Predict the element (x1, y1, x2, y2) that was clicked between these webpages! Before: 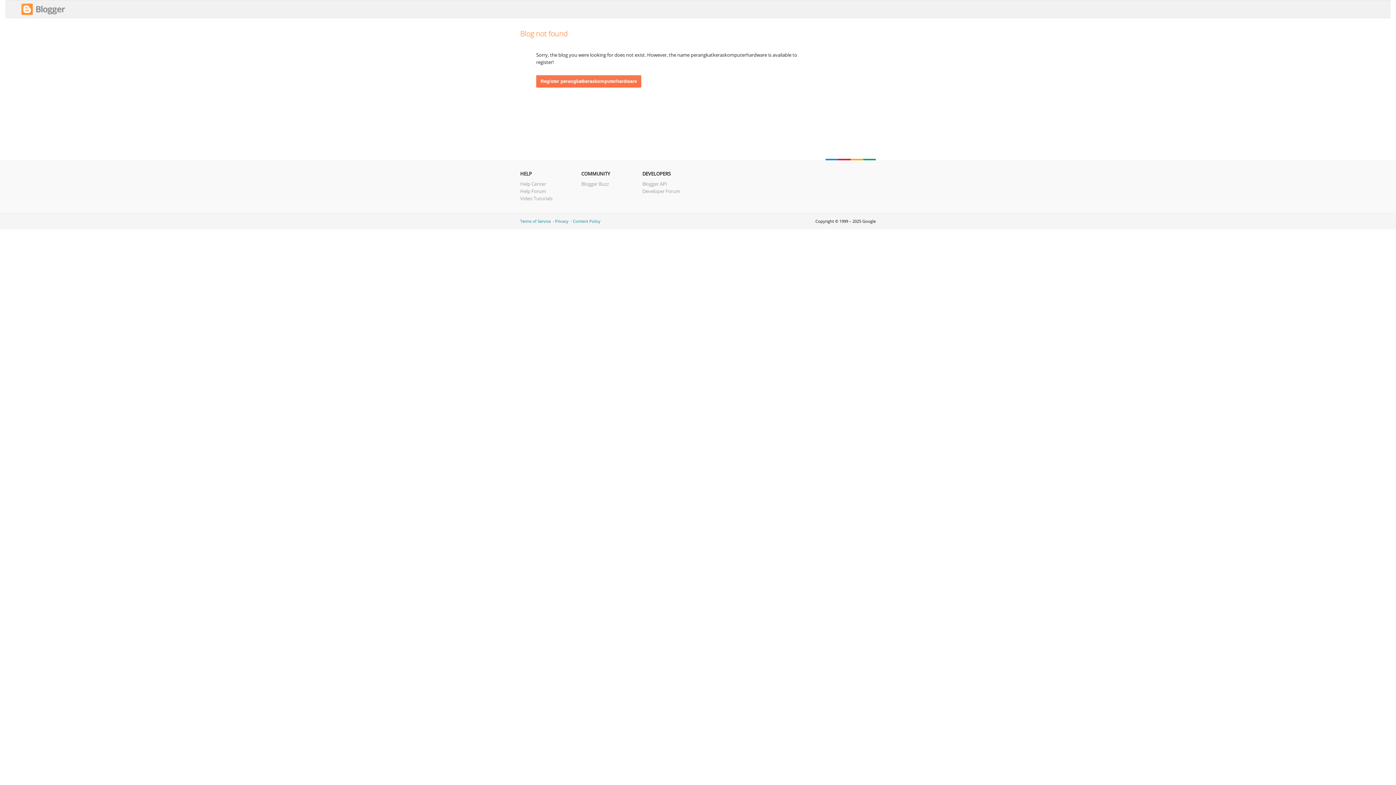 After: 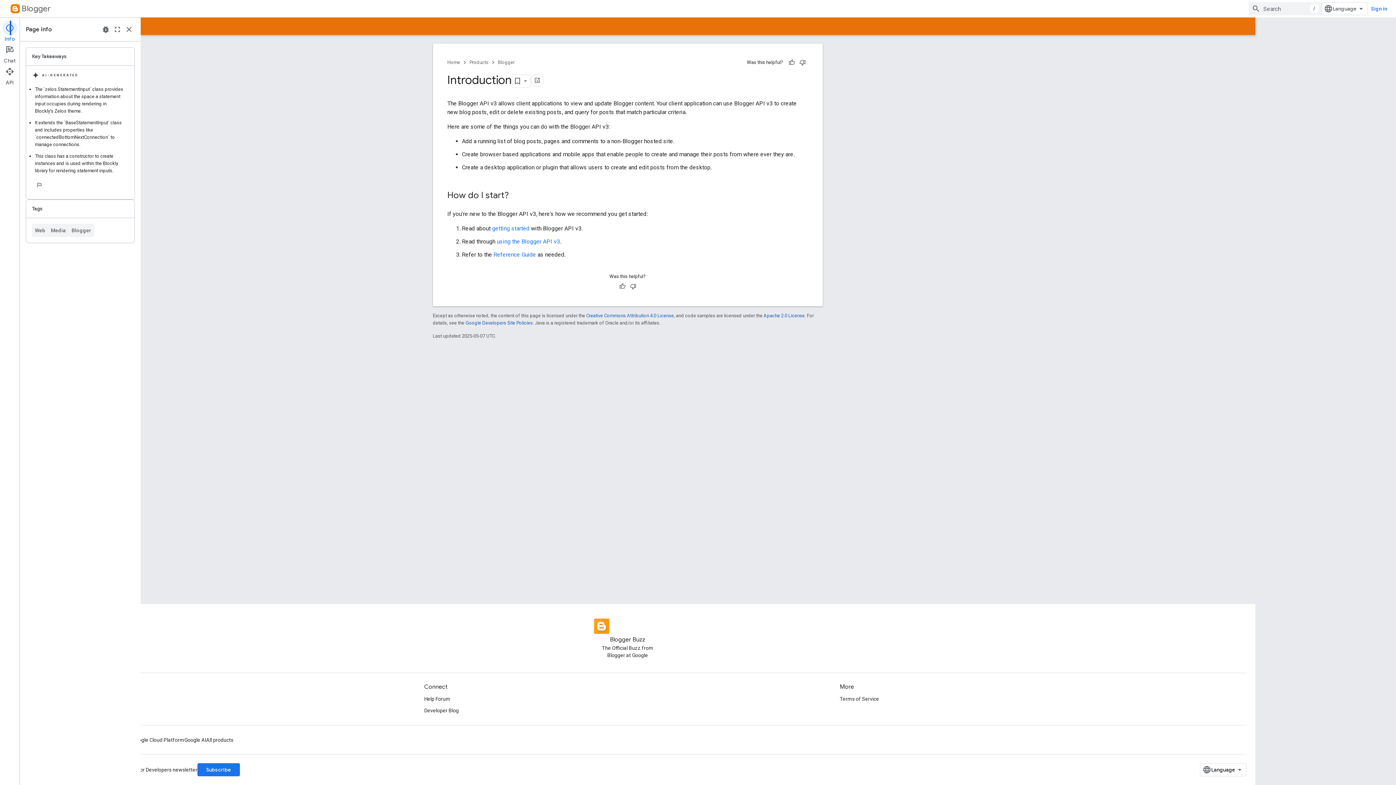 Action: bbox: (642, 180, 667, 187) label: Blogger API